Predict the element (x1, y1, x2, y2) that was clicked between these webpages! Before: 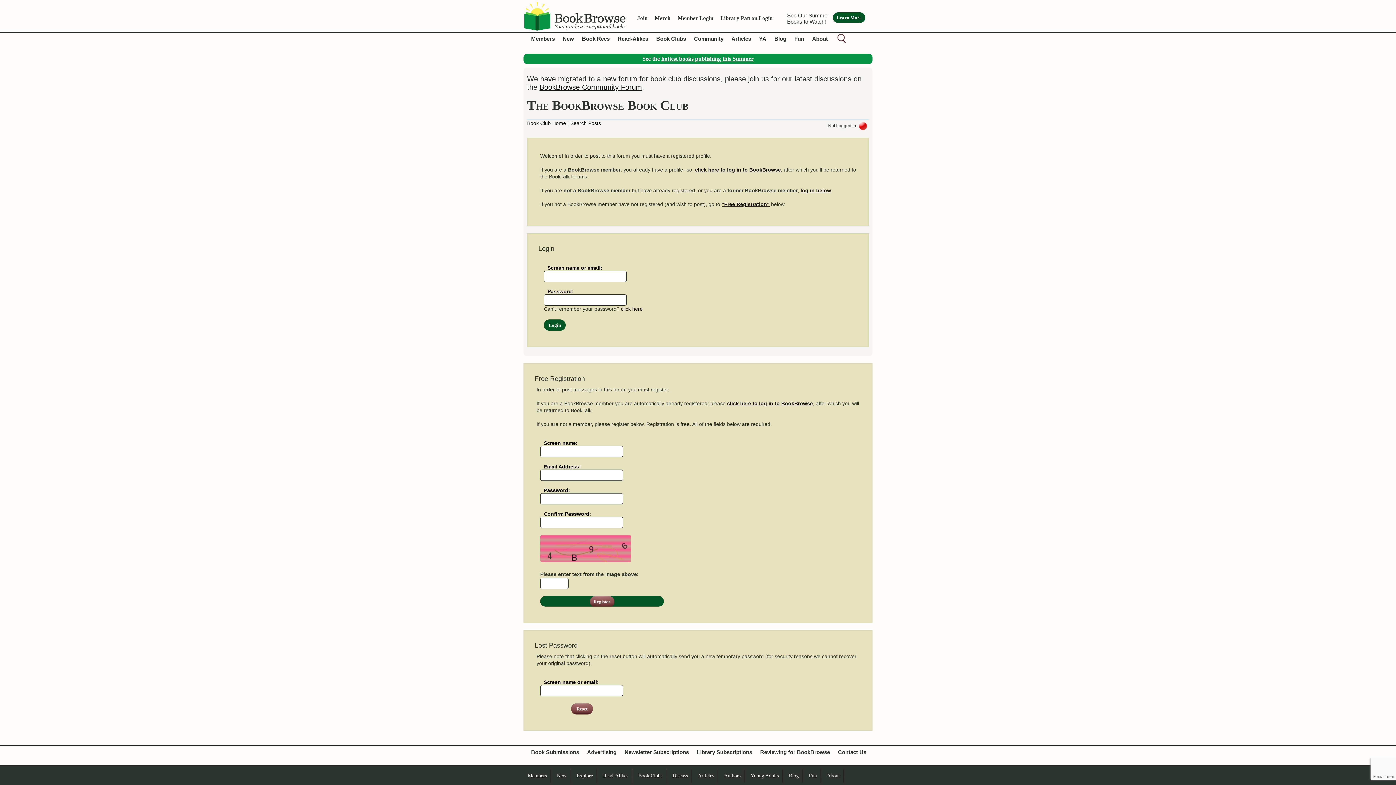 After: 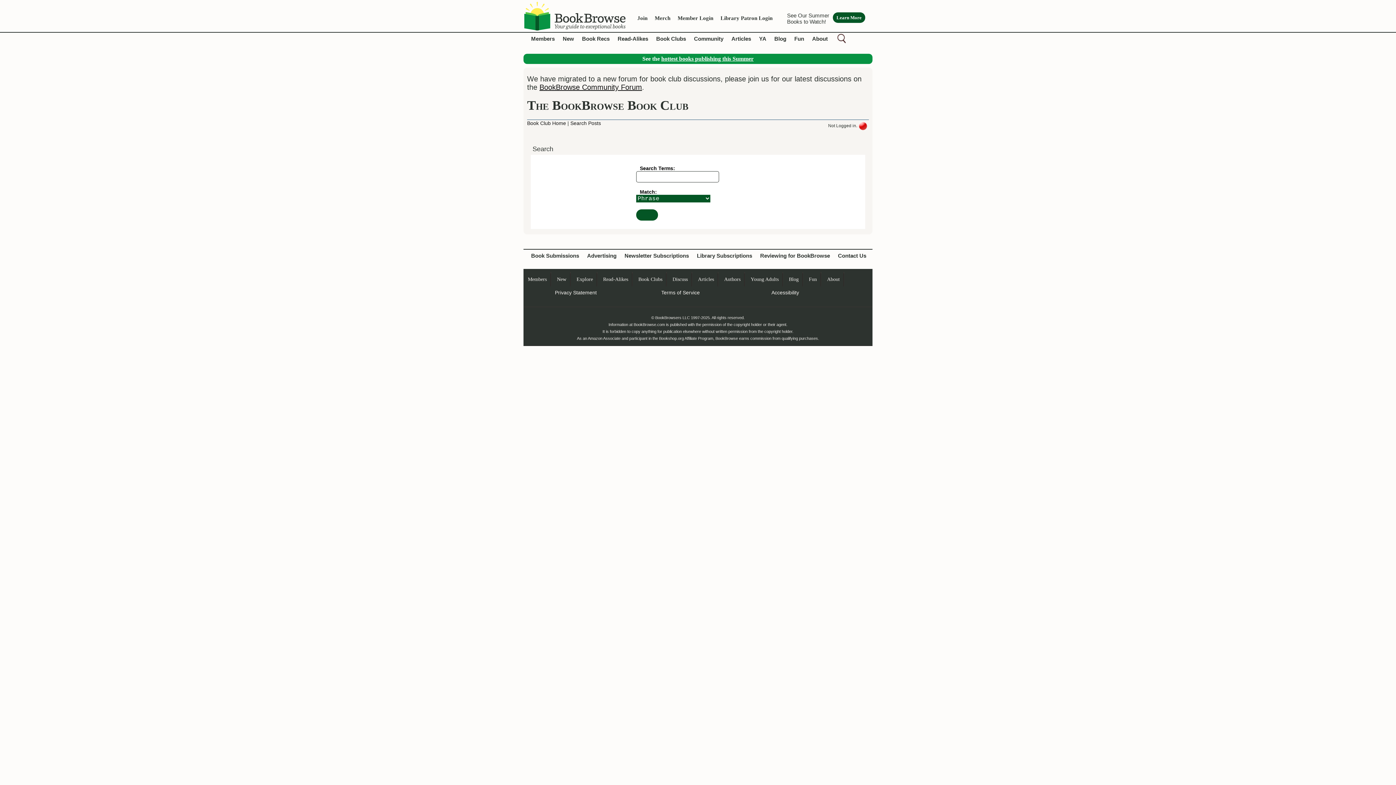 Action: label: Search Posts bbox: (570, 120, 601, 126)